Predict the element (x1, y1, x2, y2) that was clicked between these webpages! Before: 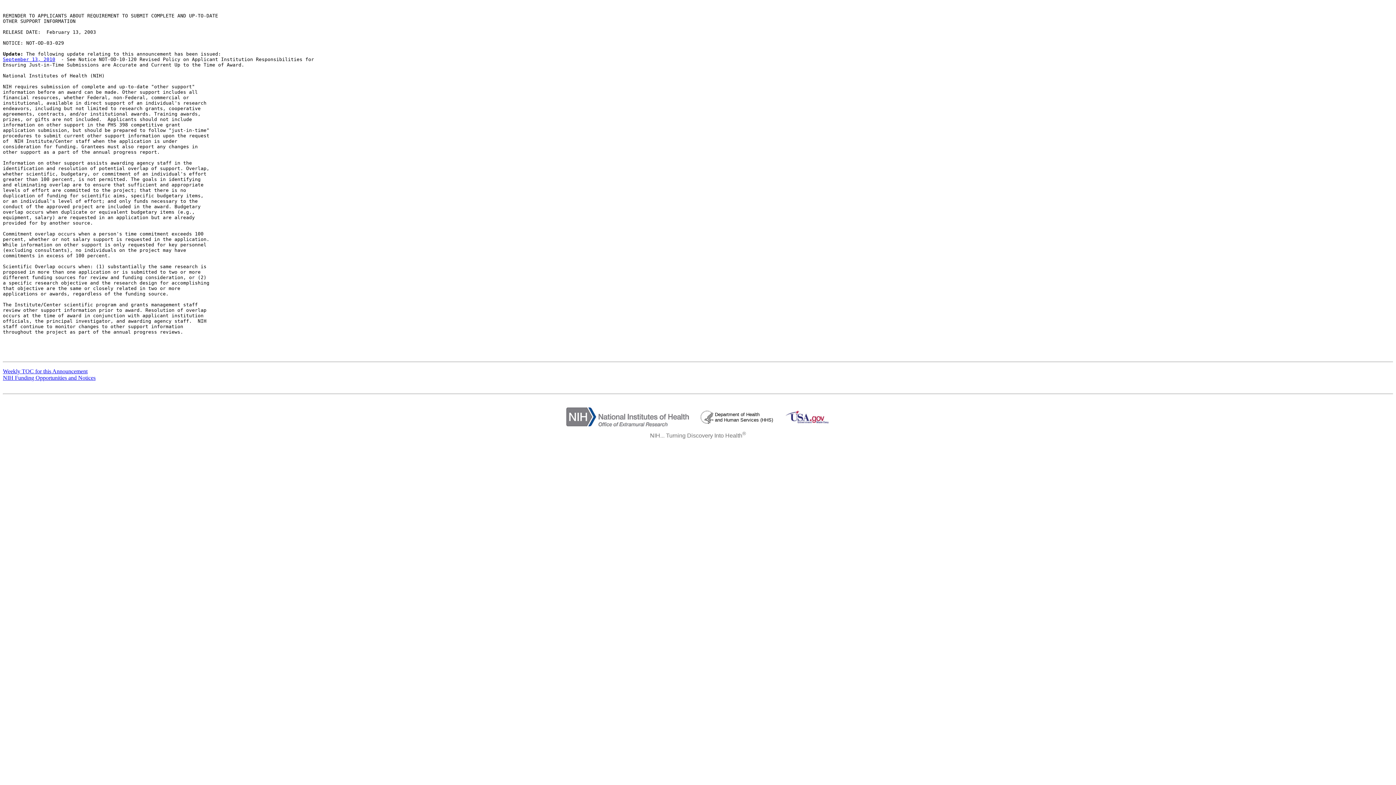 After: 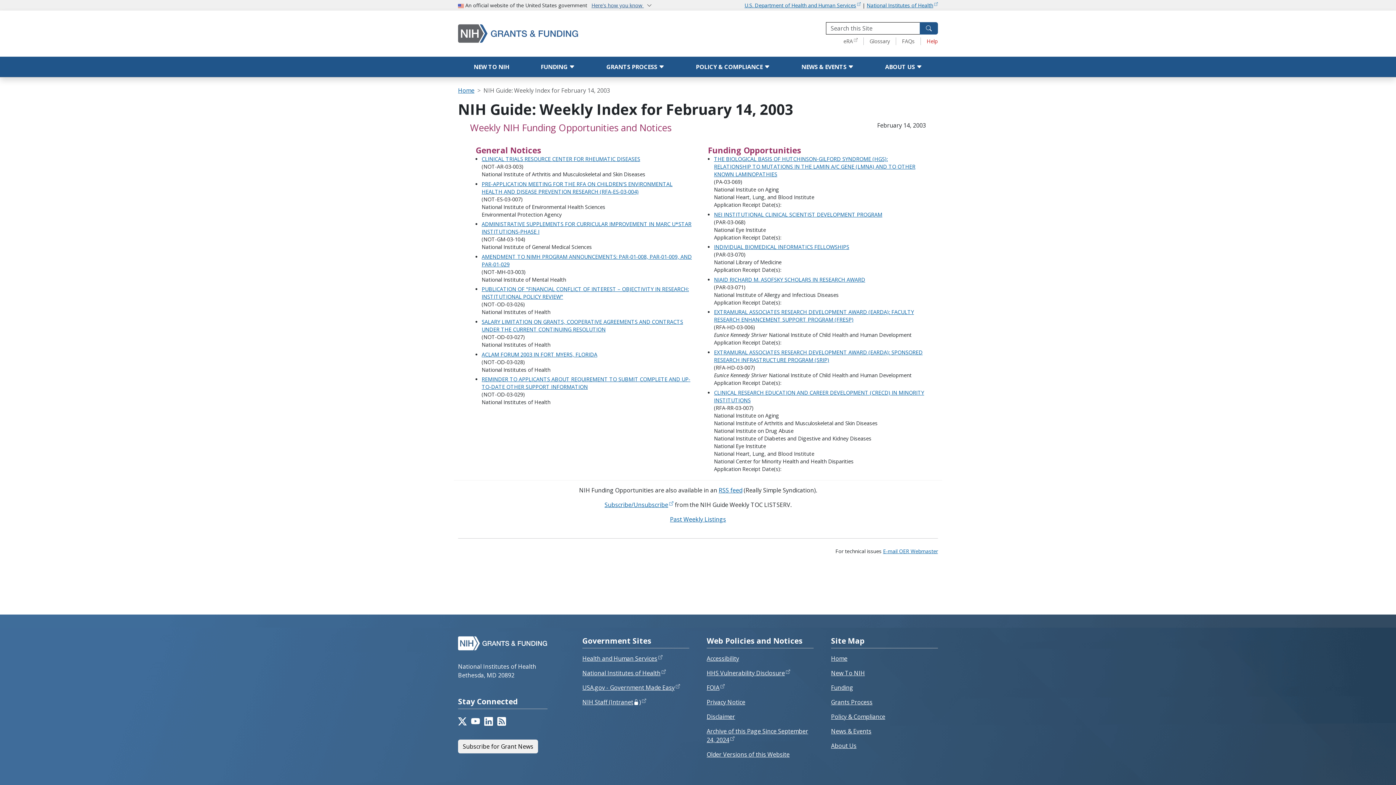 Action: label: Weekly TOC for this Announcement bbox: (2, 368, 87, 374)